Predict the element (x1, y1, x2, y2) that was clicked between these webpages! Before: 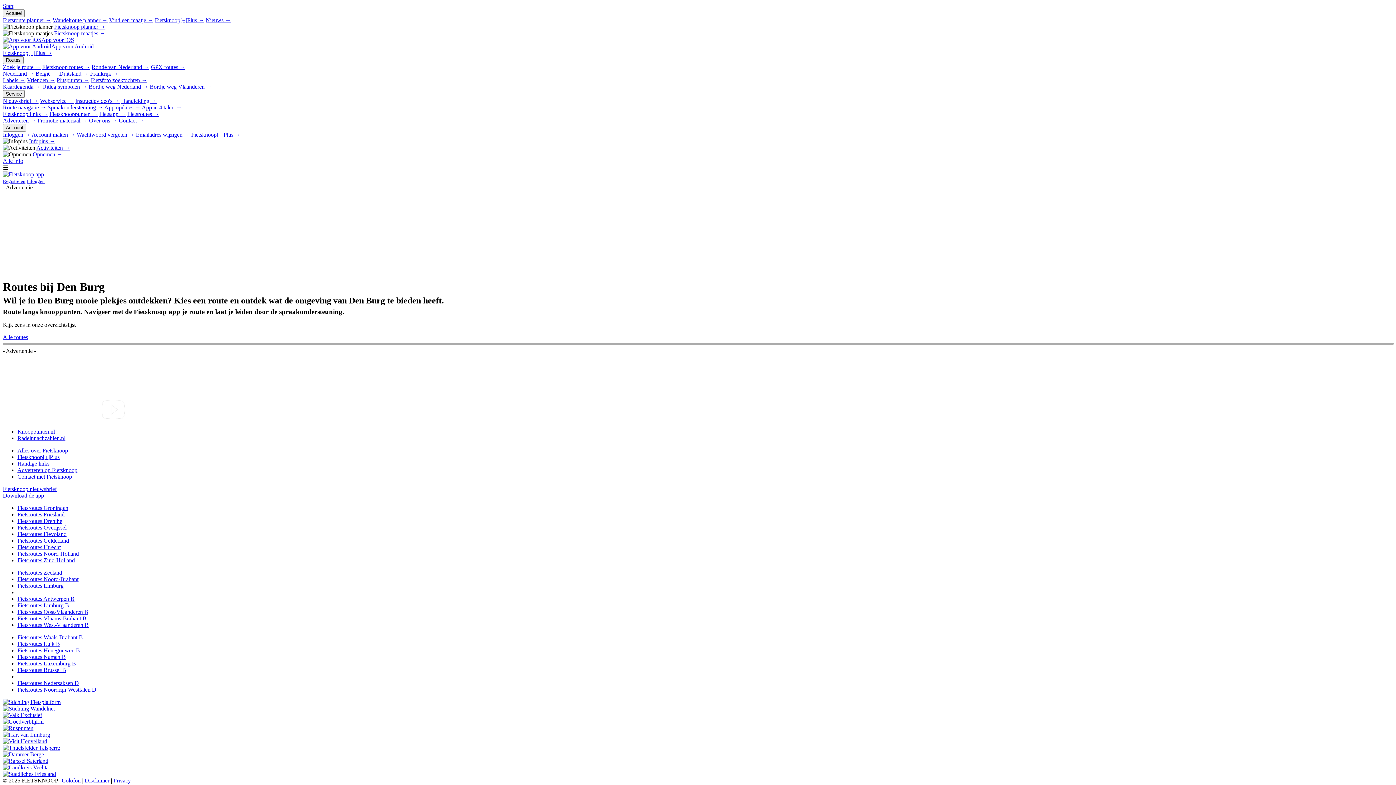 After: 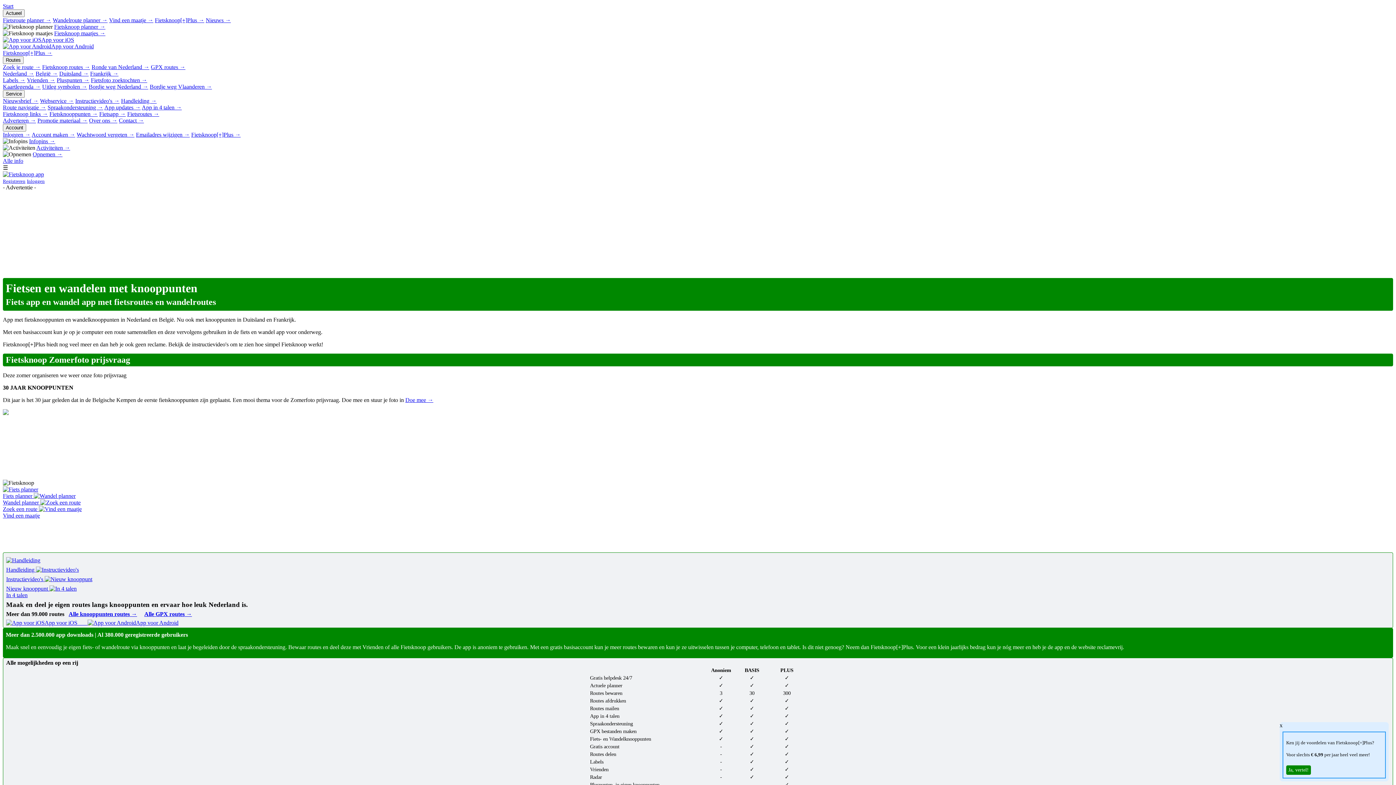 Action: bbox: (2, 2, 13, 9) label: Start